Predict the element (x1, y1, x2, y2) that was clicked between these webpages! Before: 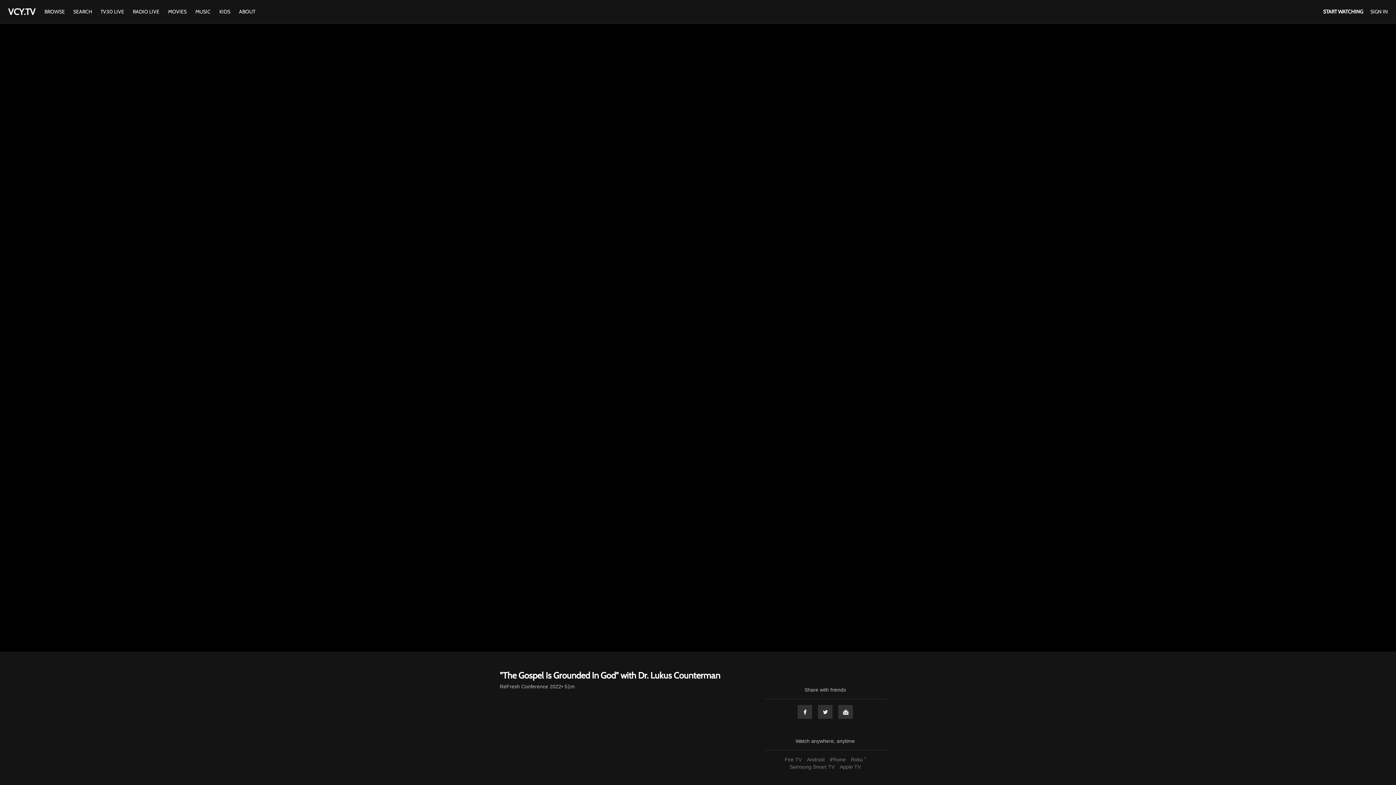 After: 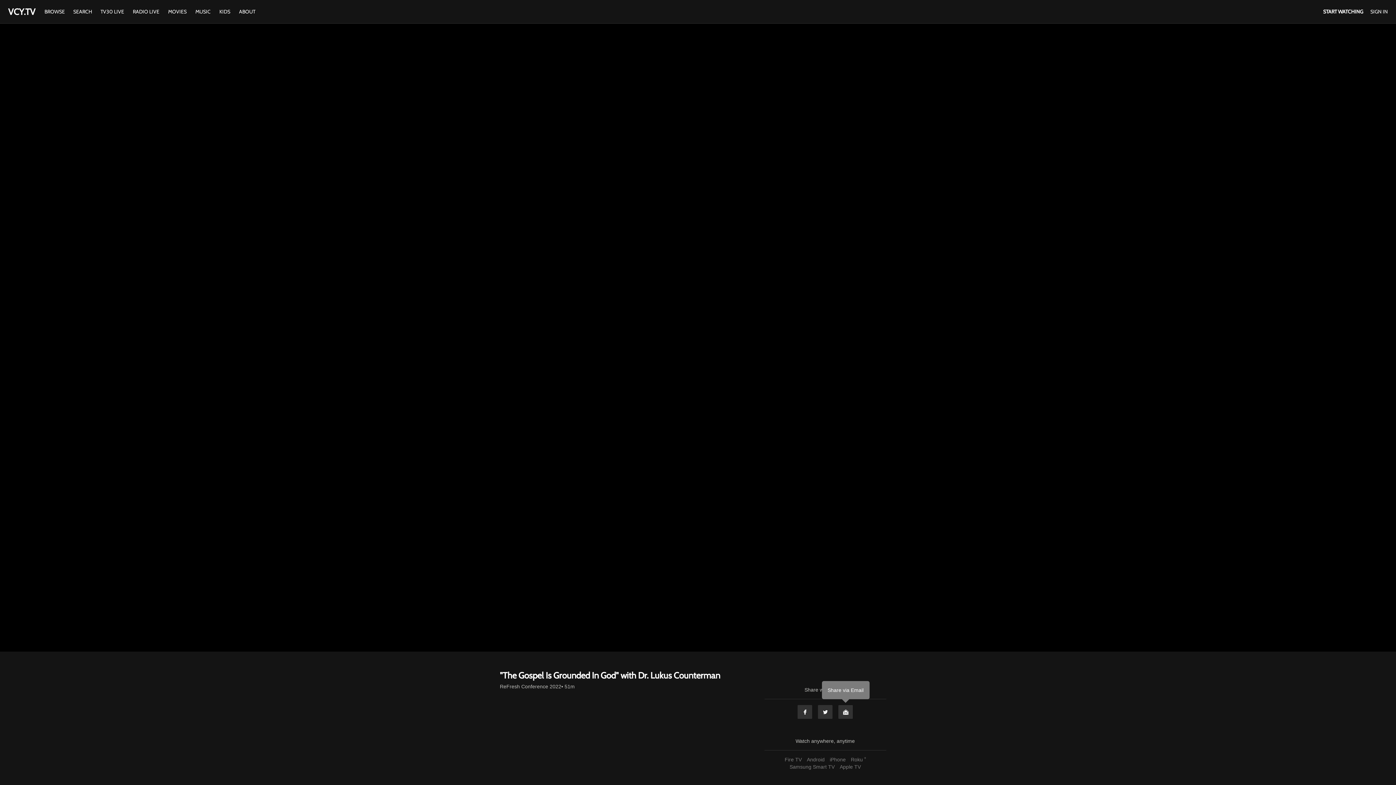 Action: bbox: (838, 705, 853, 719) label: Email